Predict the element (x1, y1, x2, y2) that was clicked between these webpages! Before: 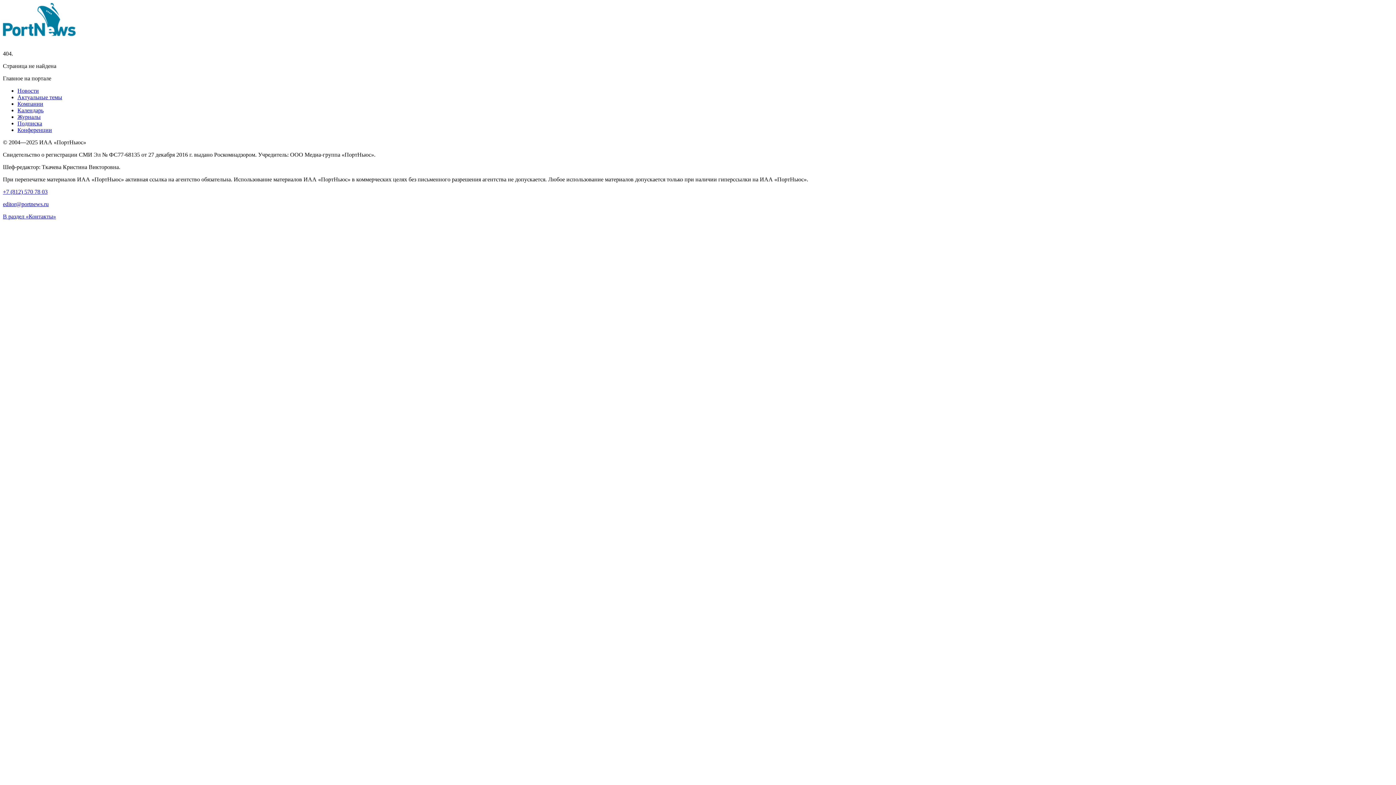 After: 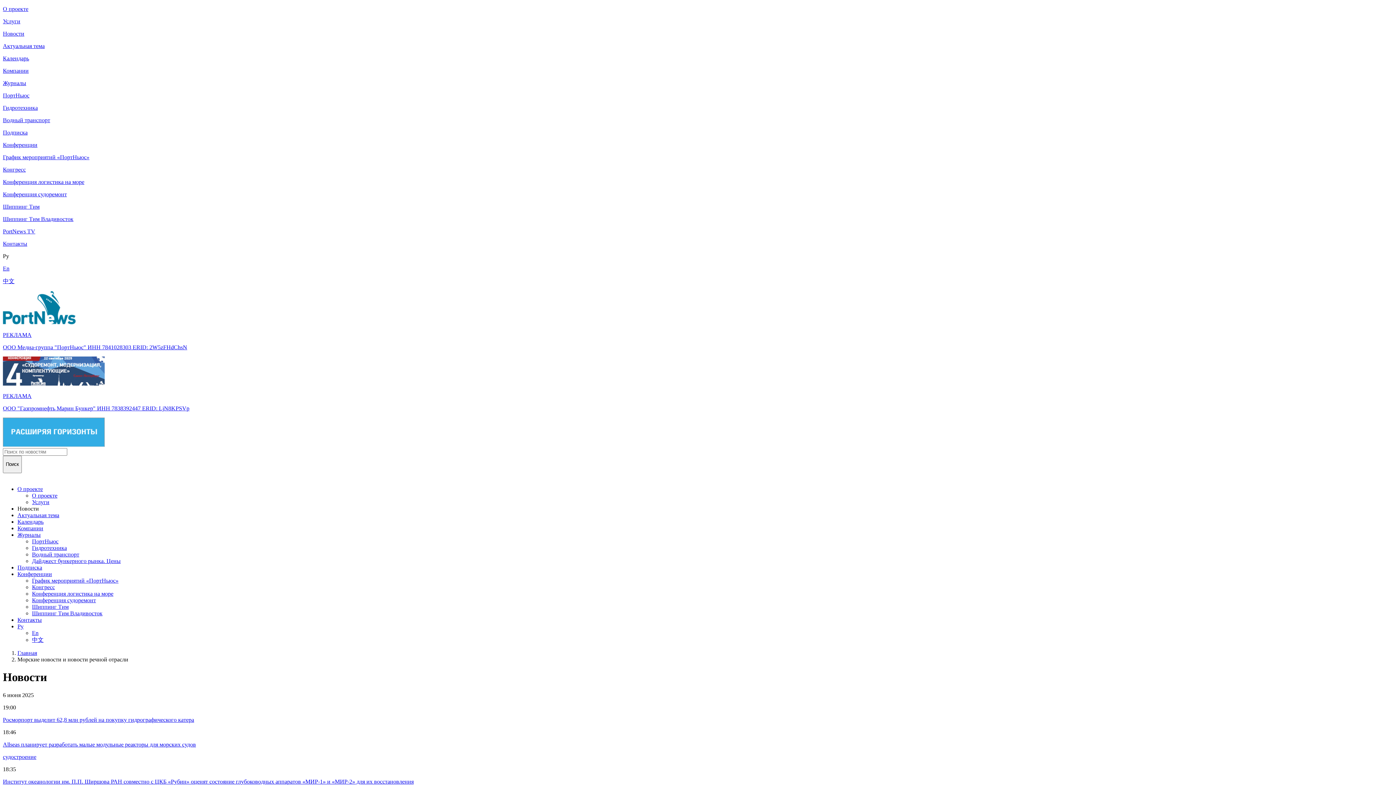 Action: bbox: (17, 87, 38, 93) label: Новости